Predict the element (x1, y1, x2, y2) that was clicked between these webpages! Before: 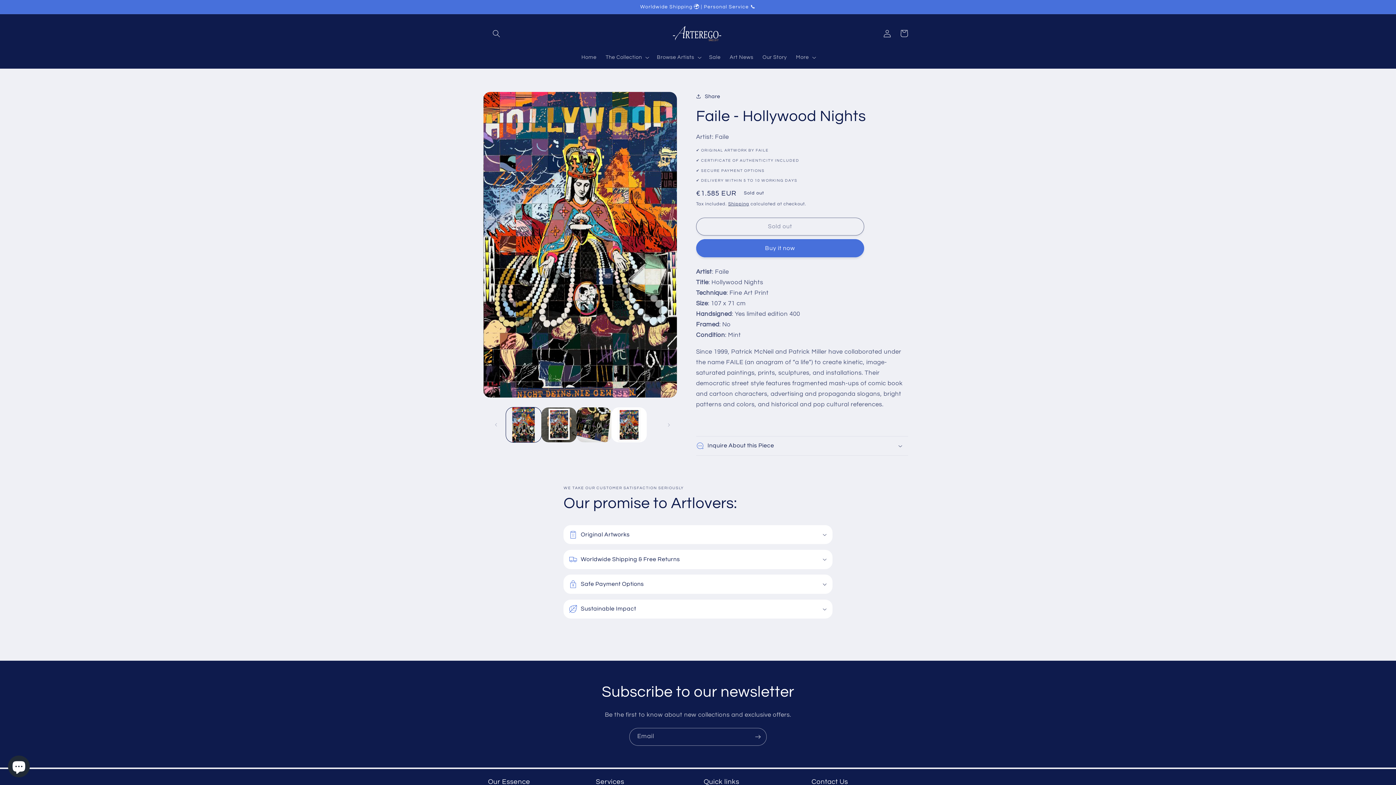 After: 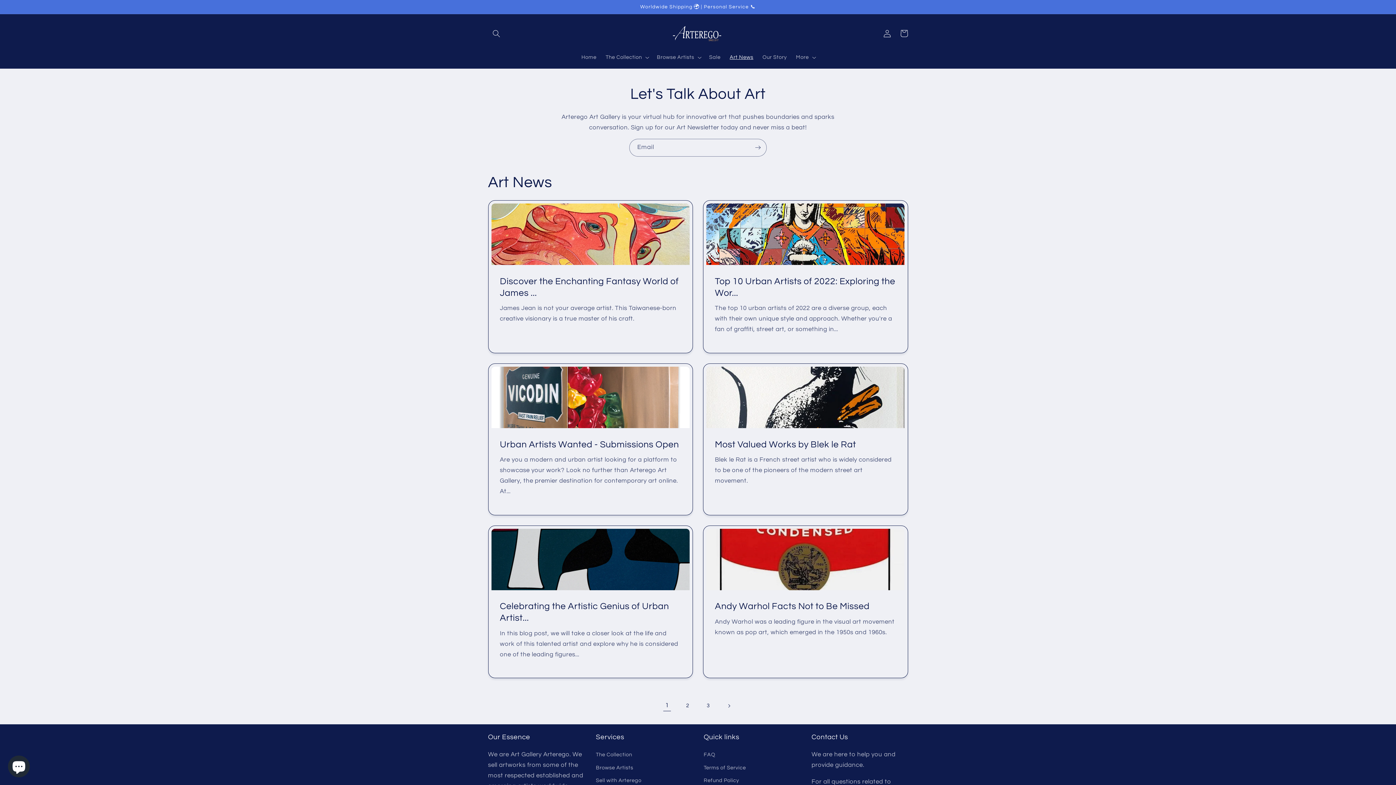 Action: label: Art News bbox: (725, 49, 758, 65)